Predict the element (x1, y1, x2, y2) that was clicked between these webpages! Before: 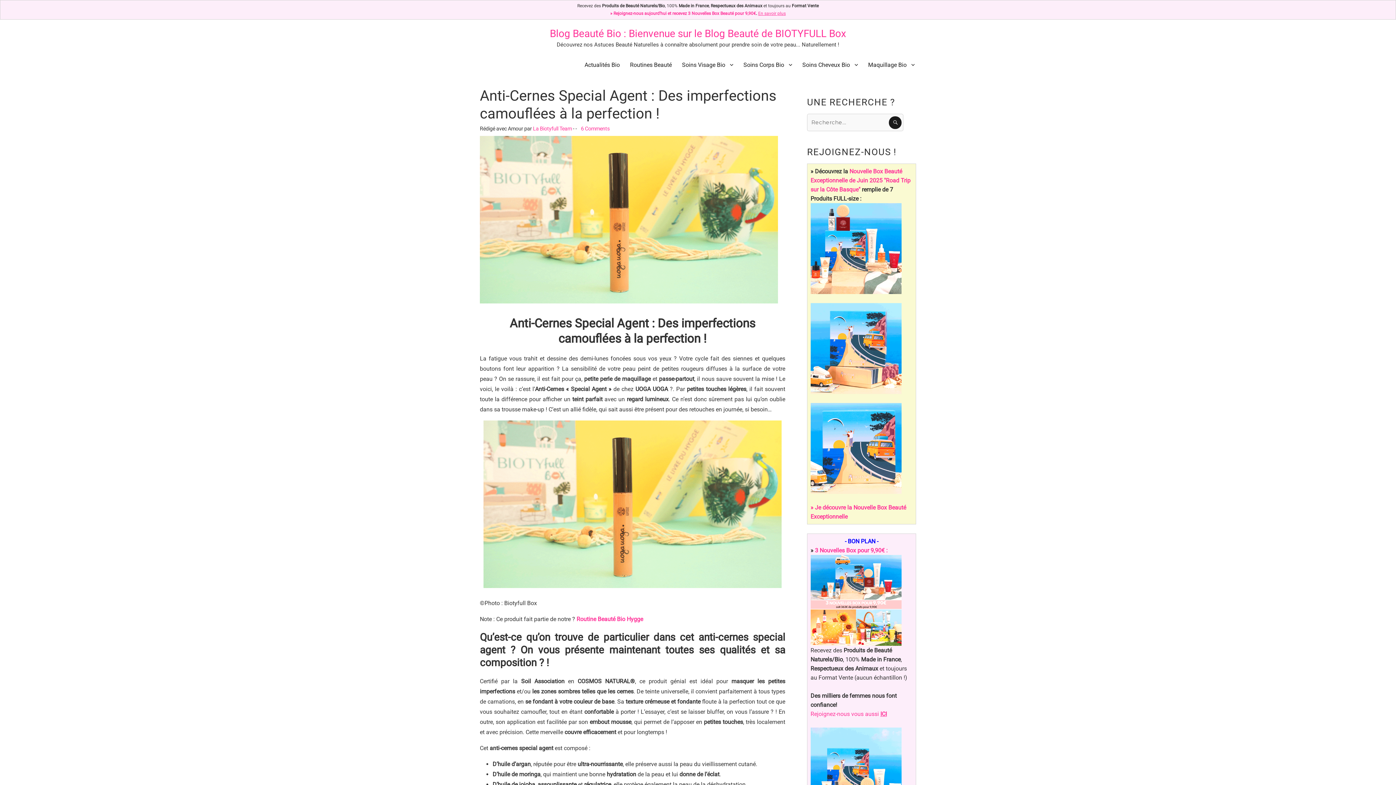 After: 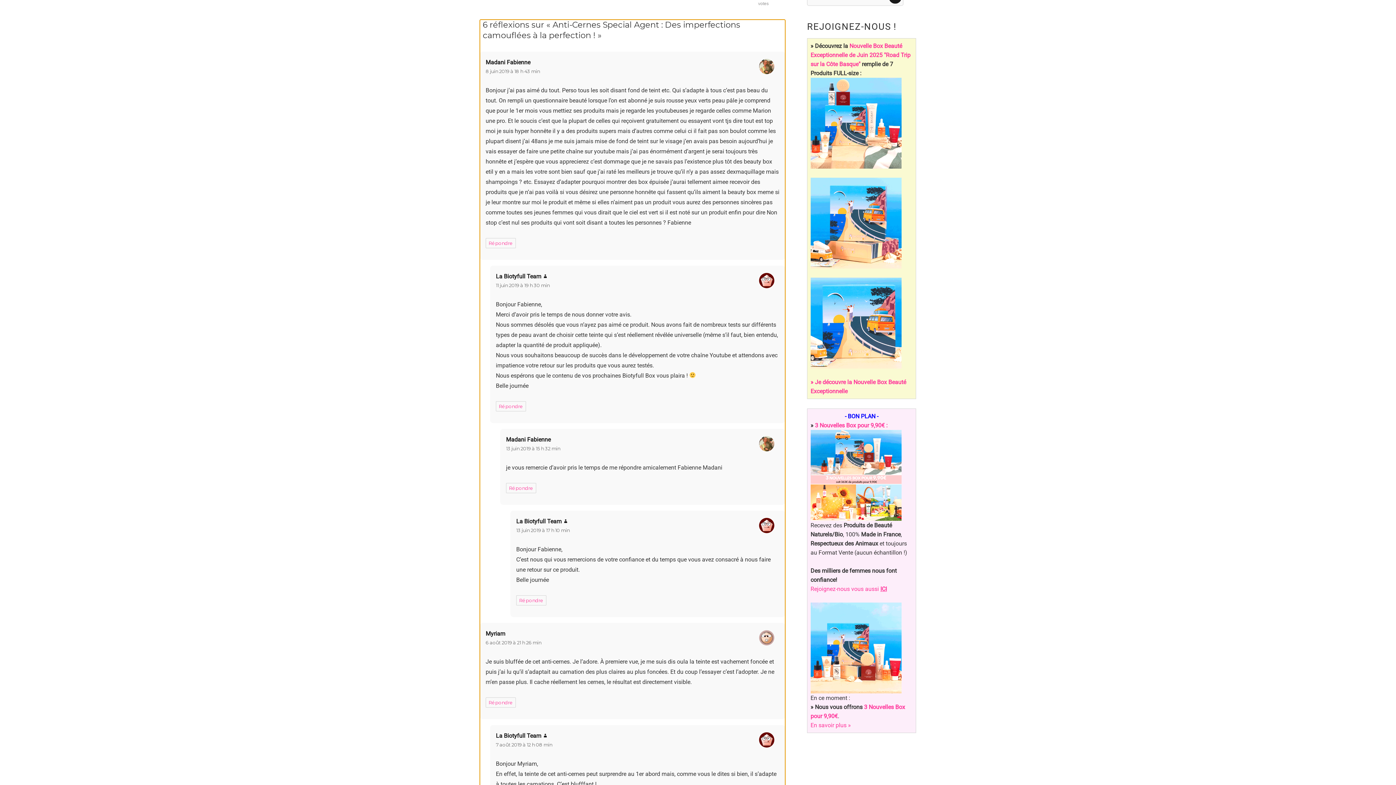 Action: label: 6 Comments bbox: (581, 125, 609, 131)